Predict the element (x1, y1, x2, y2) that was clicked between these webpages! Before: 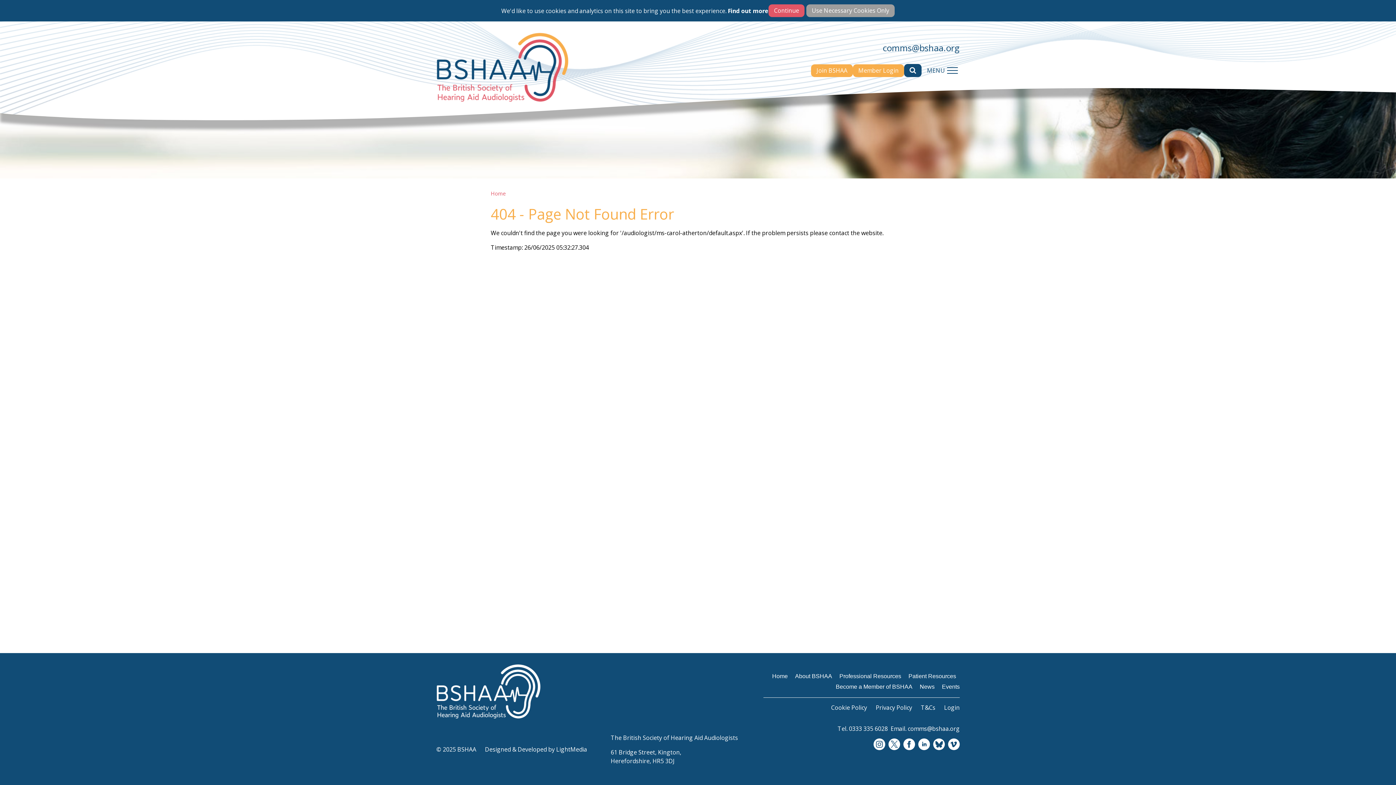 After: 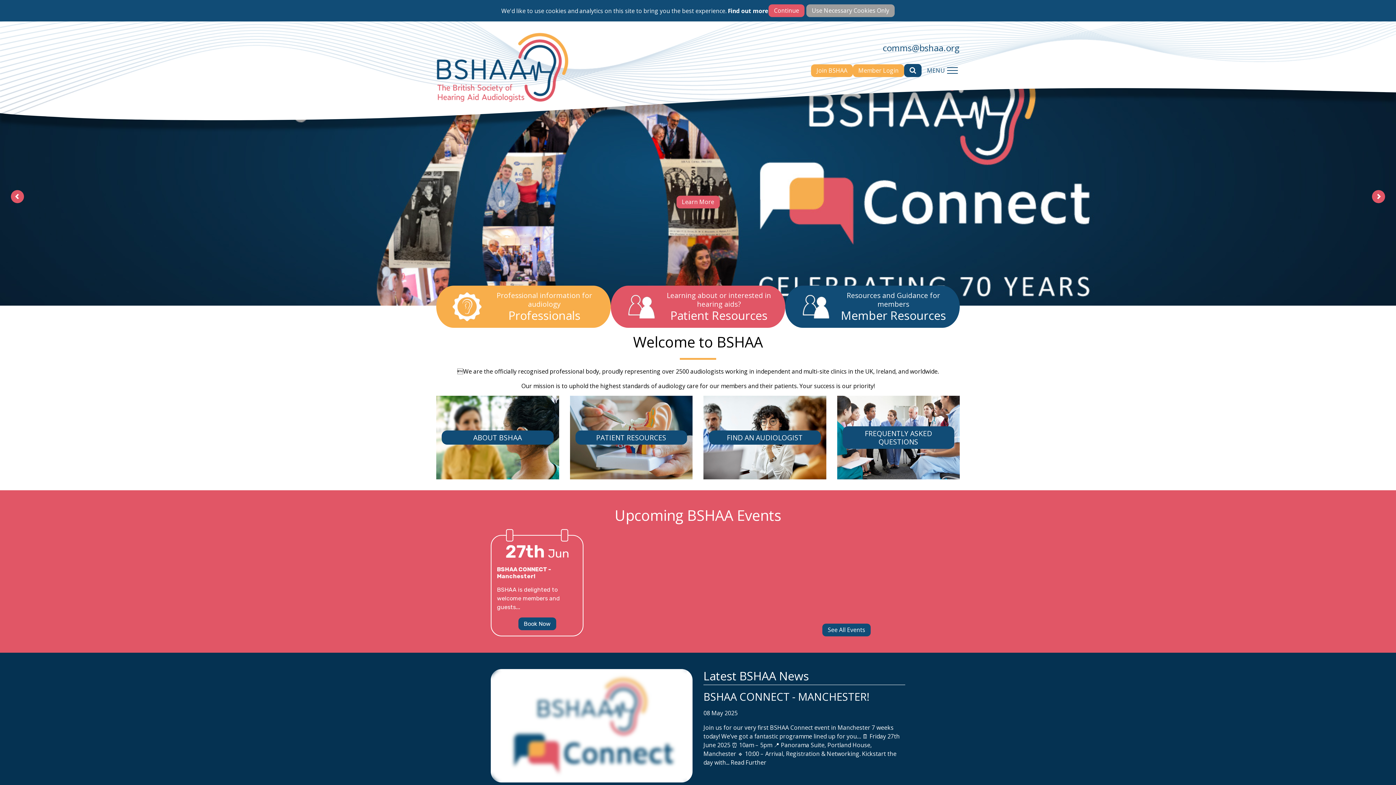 Action: bbox: (772, 673, 788, 679) label: Home